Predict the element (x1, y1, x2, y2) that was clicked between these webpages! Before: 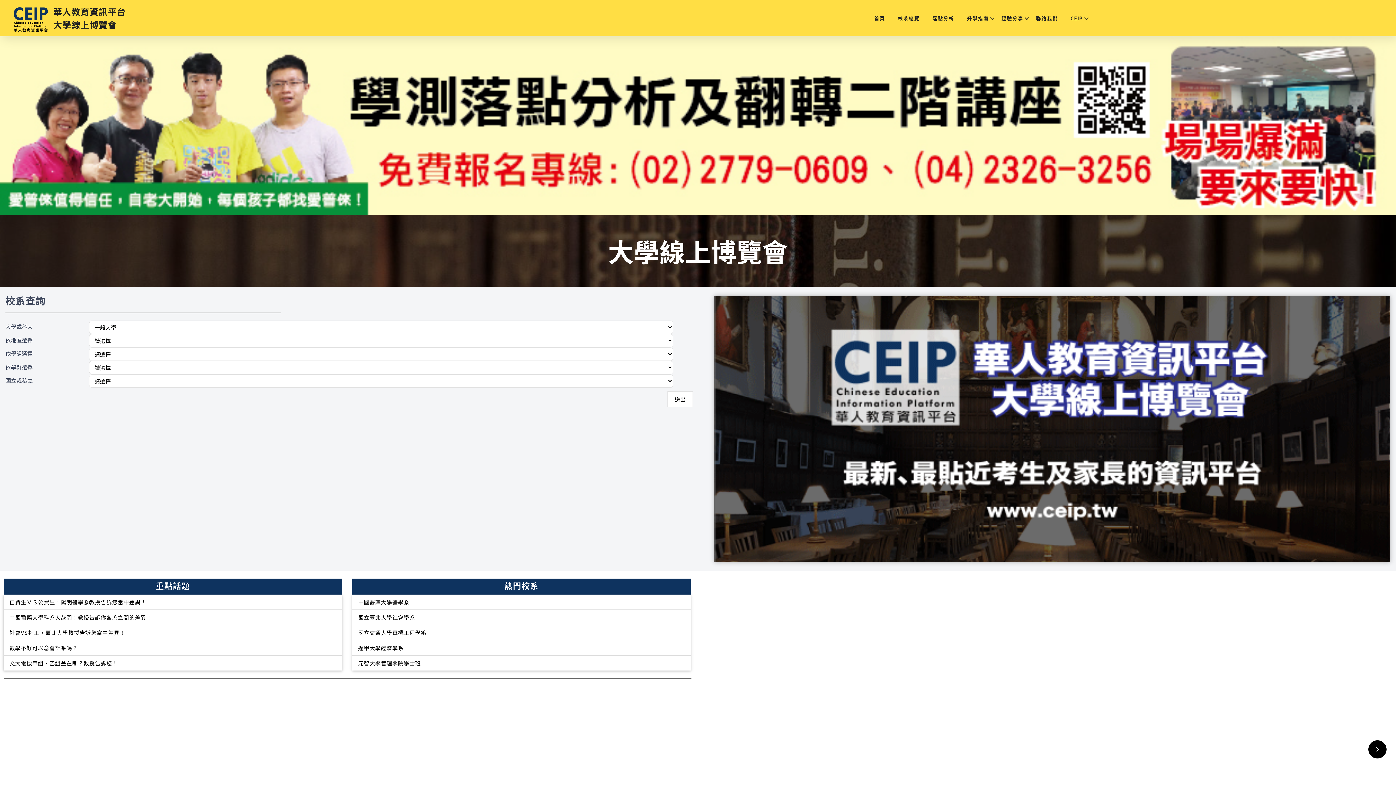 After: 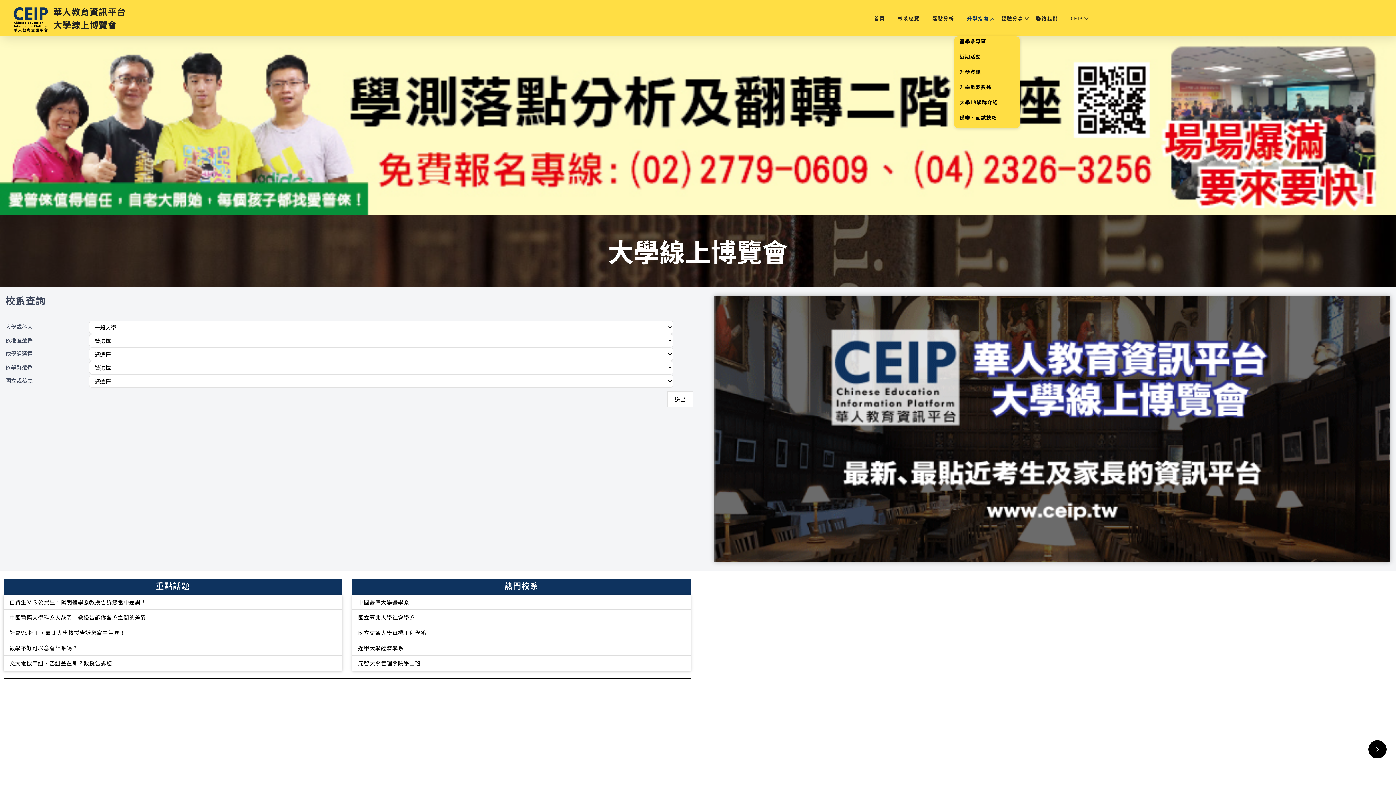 Action: bbox: (954, 14, 988, 22) label: 升學指南